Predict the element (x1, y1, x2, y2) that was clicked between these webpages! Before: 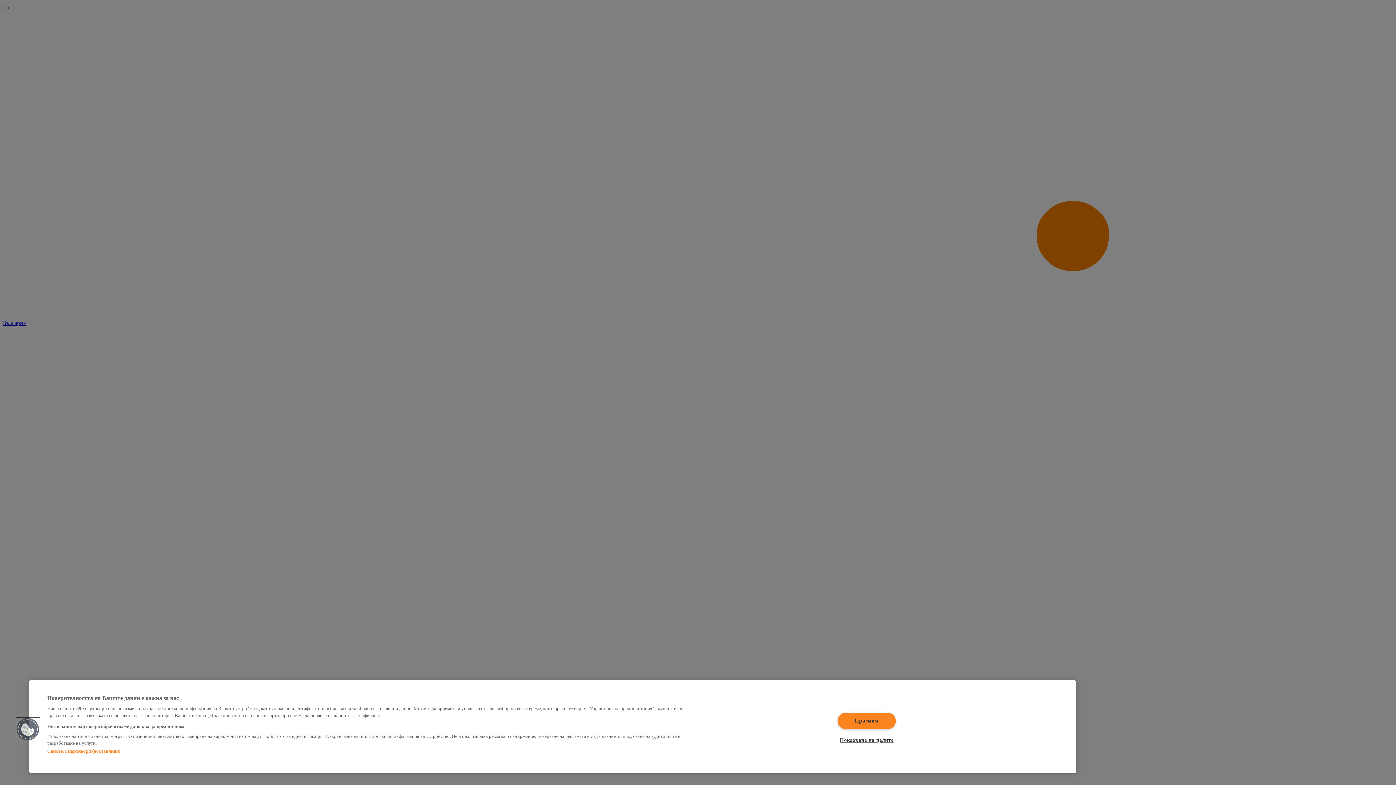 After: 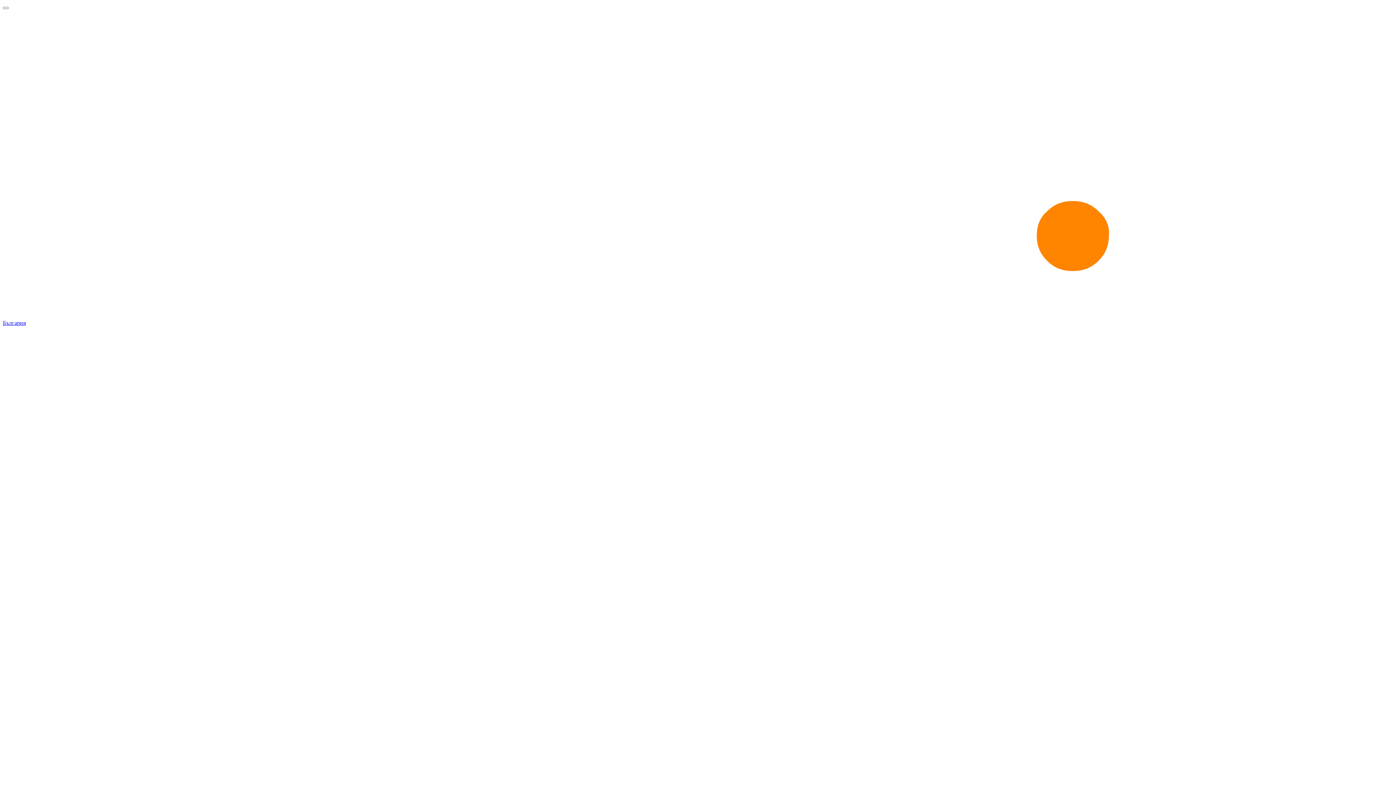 Action: bbox: (837, 712, 895, 729) label: Приемам